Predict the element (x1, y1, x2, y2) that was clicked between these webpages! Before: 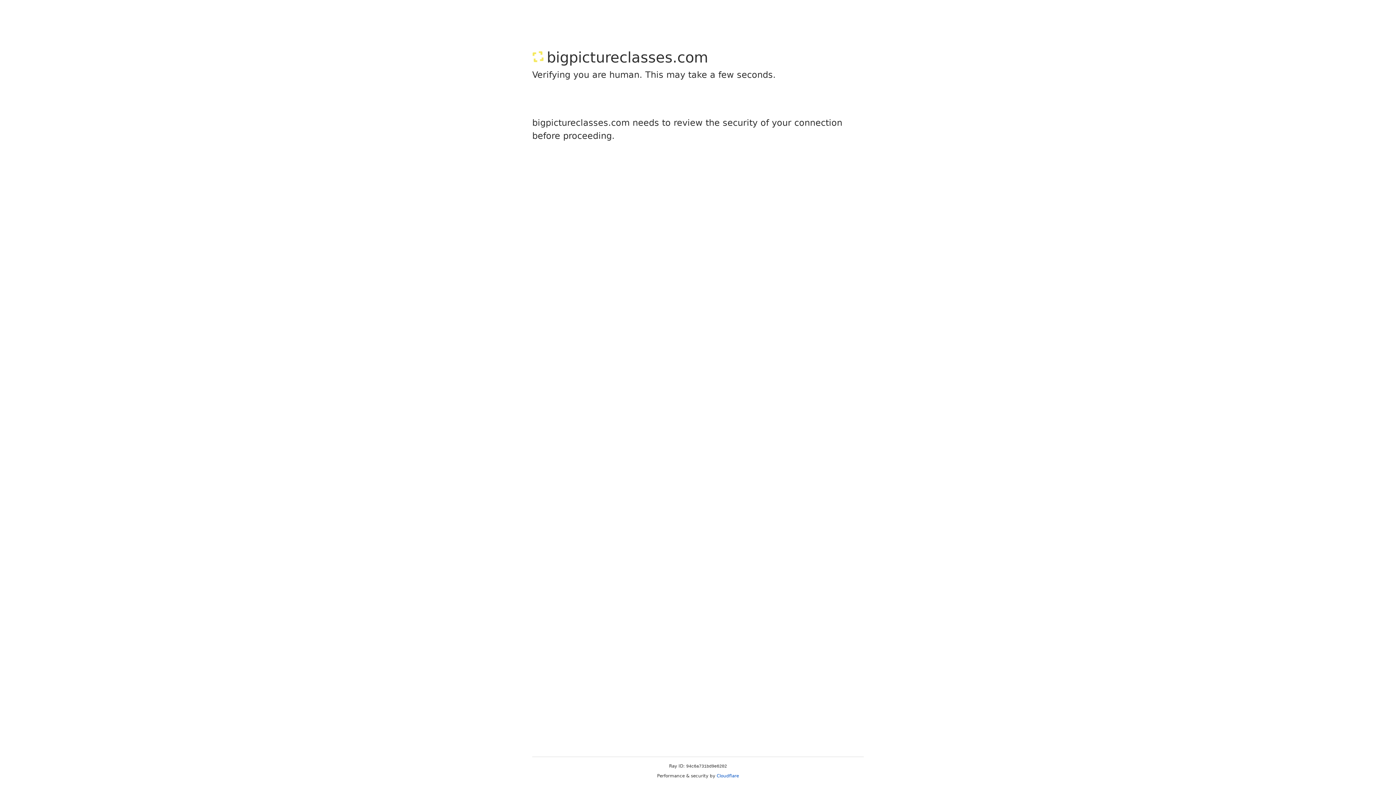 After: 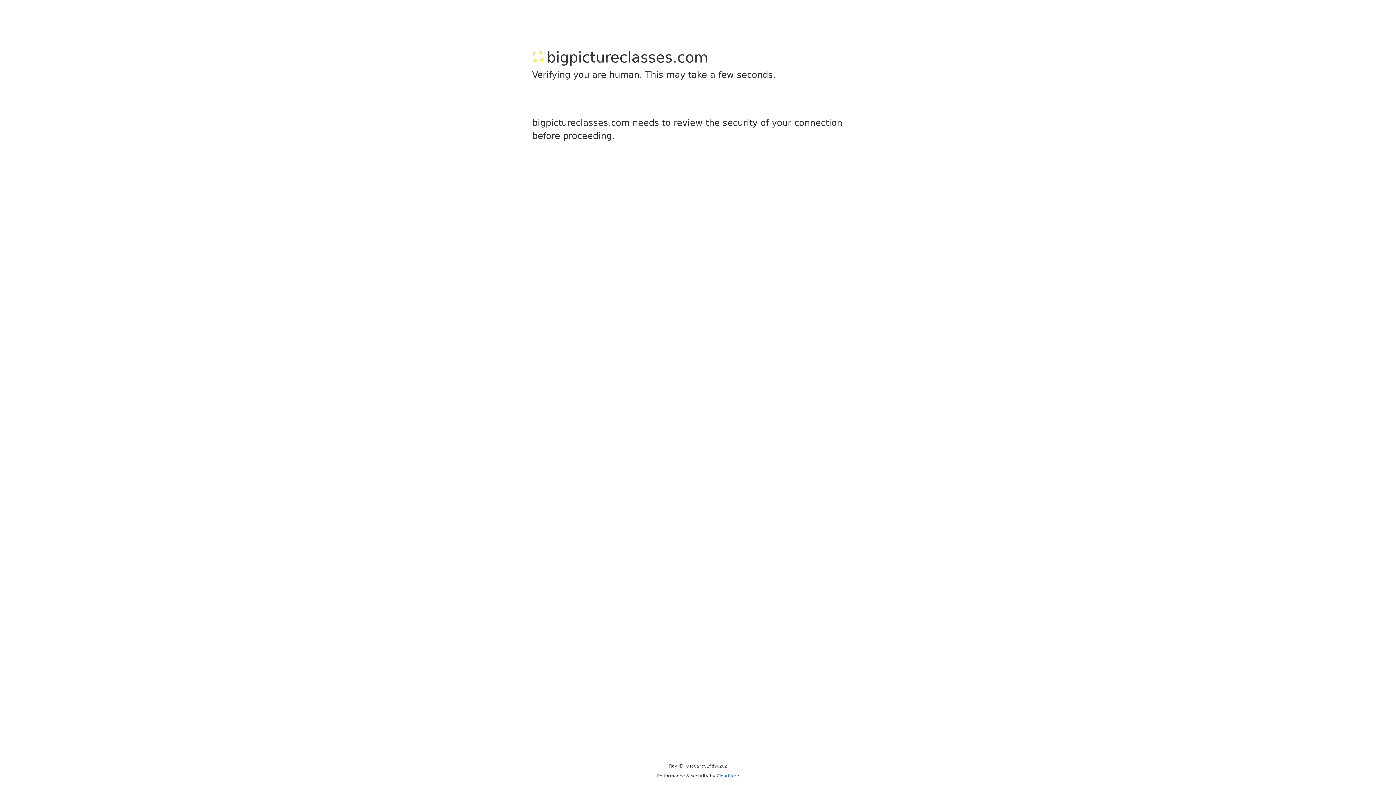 Action: bbox: (716, 773, 739, 778) label: Cloudflare